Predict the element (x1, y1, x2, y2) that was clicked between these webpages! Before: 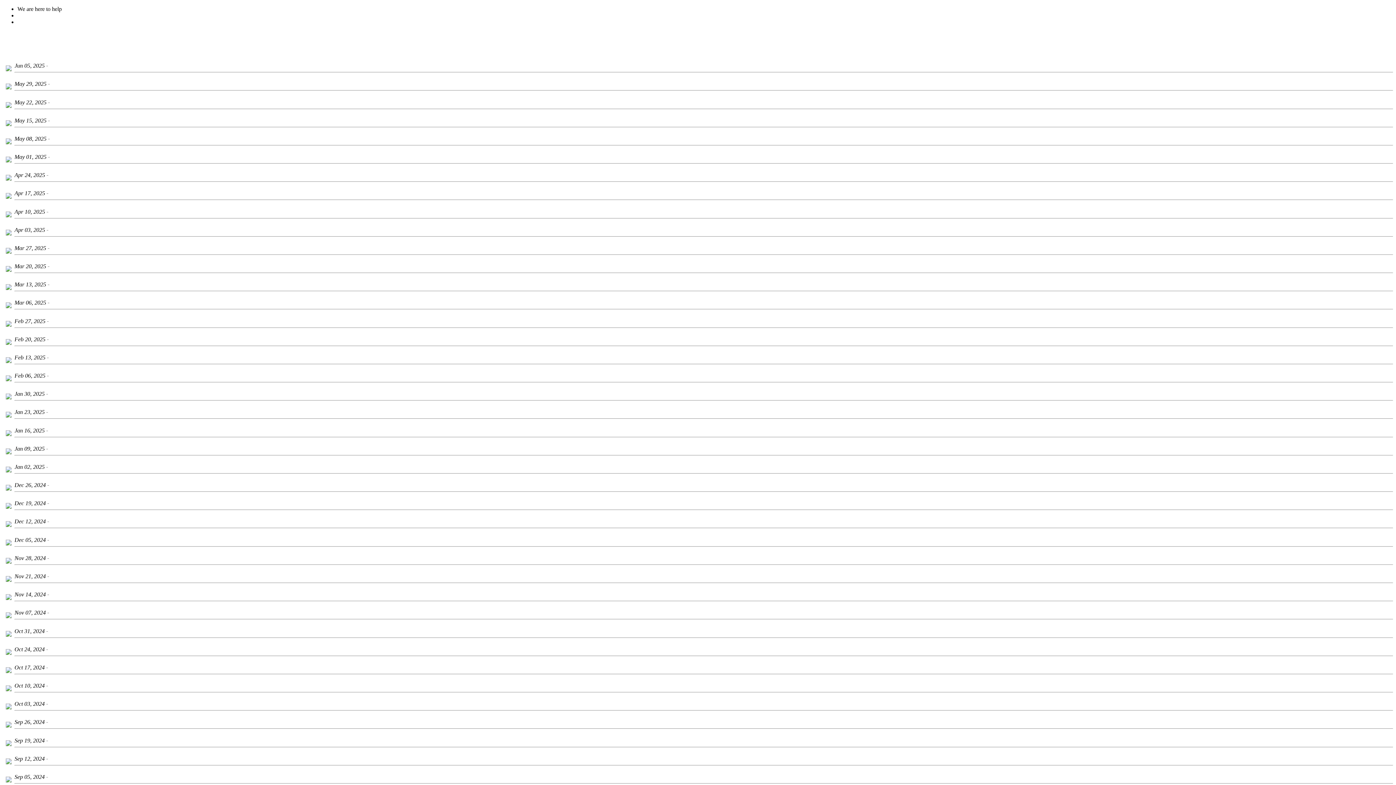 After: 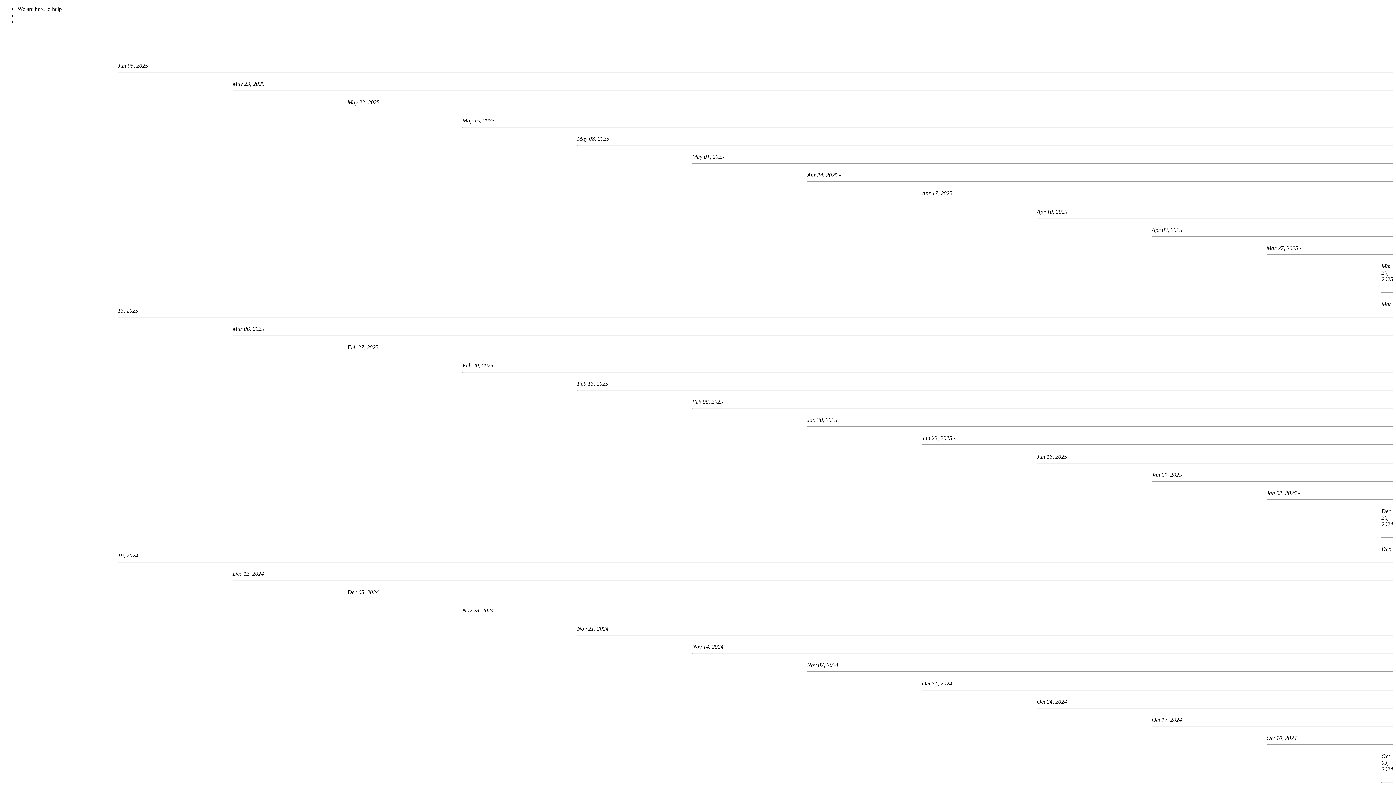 Action: bbox: (2, 48, 68, 54)